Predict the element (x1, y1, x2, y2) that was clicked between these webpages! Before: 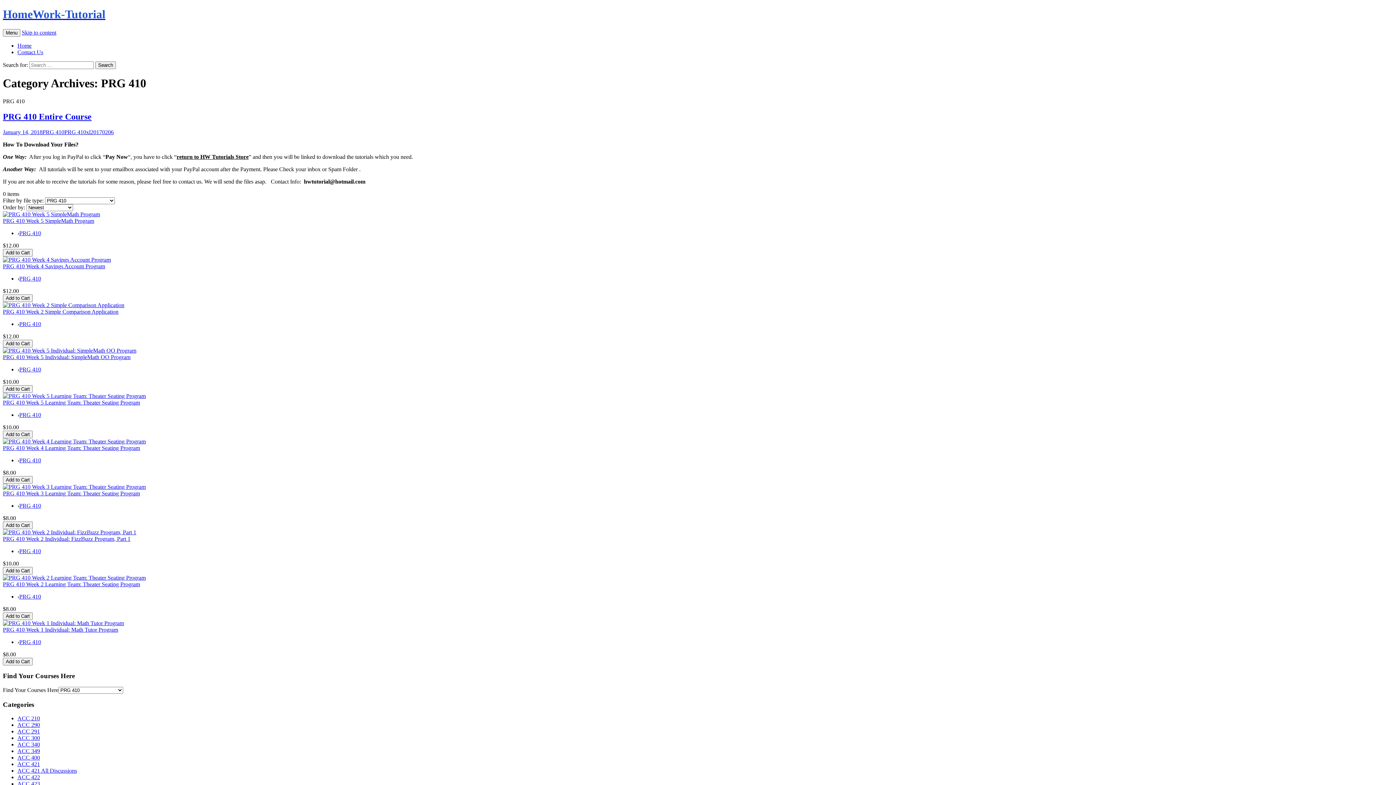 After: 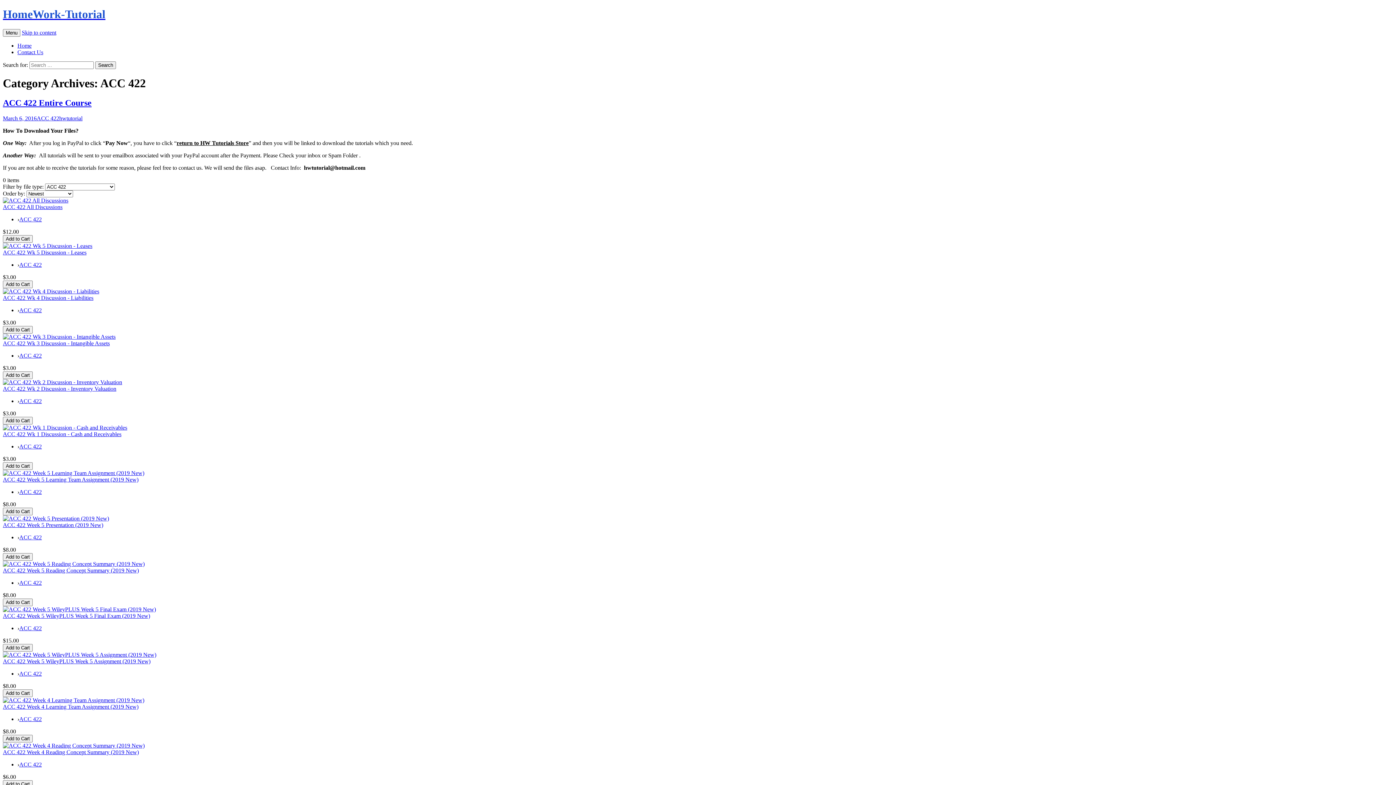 Action: label: ACC 422 bbox: (17, 774, 40, 780)